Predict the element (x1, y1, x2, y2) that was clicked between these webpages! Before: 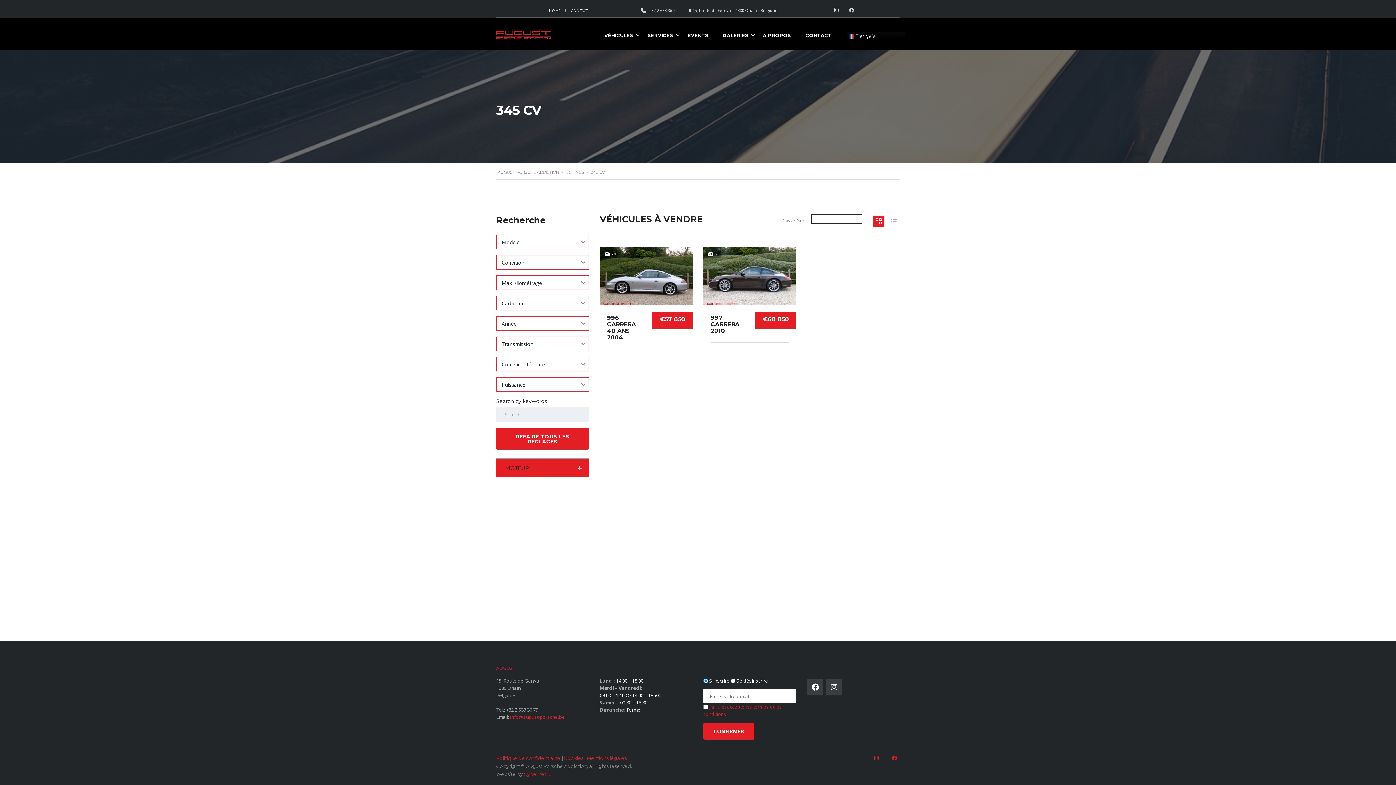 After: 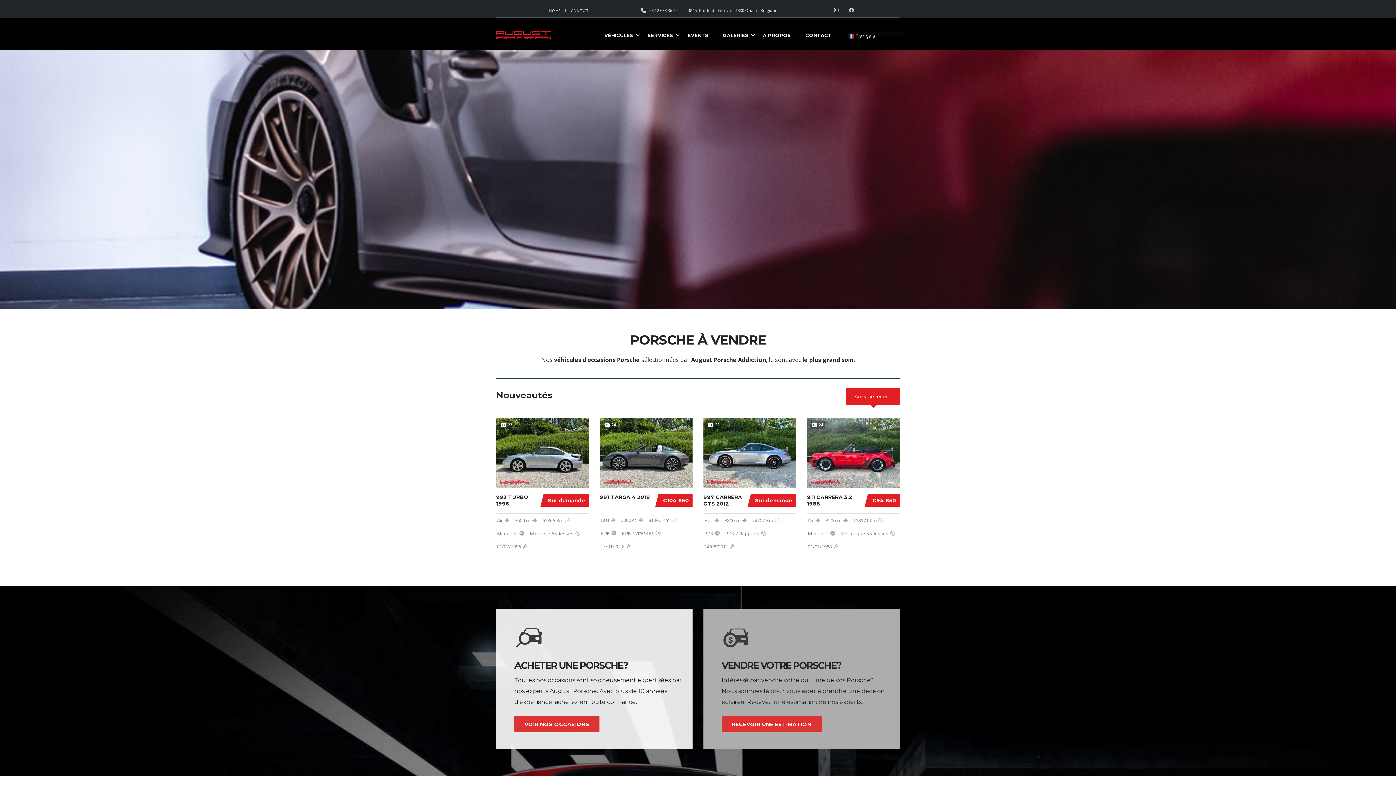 Action: label: HOME bbox: (549, 8, 560, 13)